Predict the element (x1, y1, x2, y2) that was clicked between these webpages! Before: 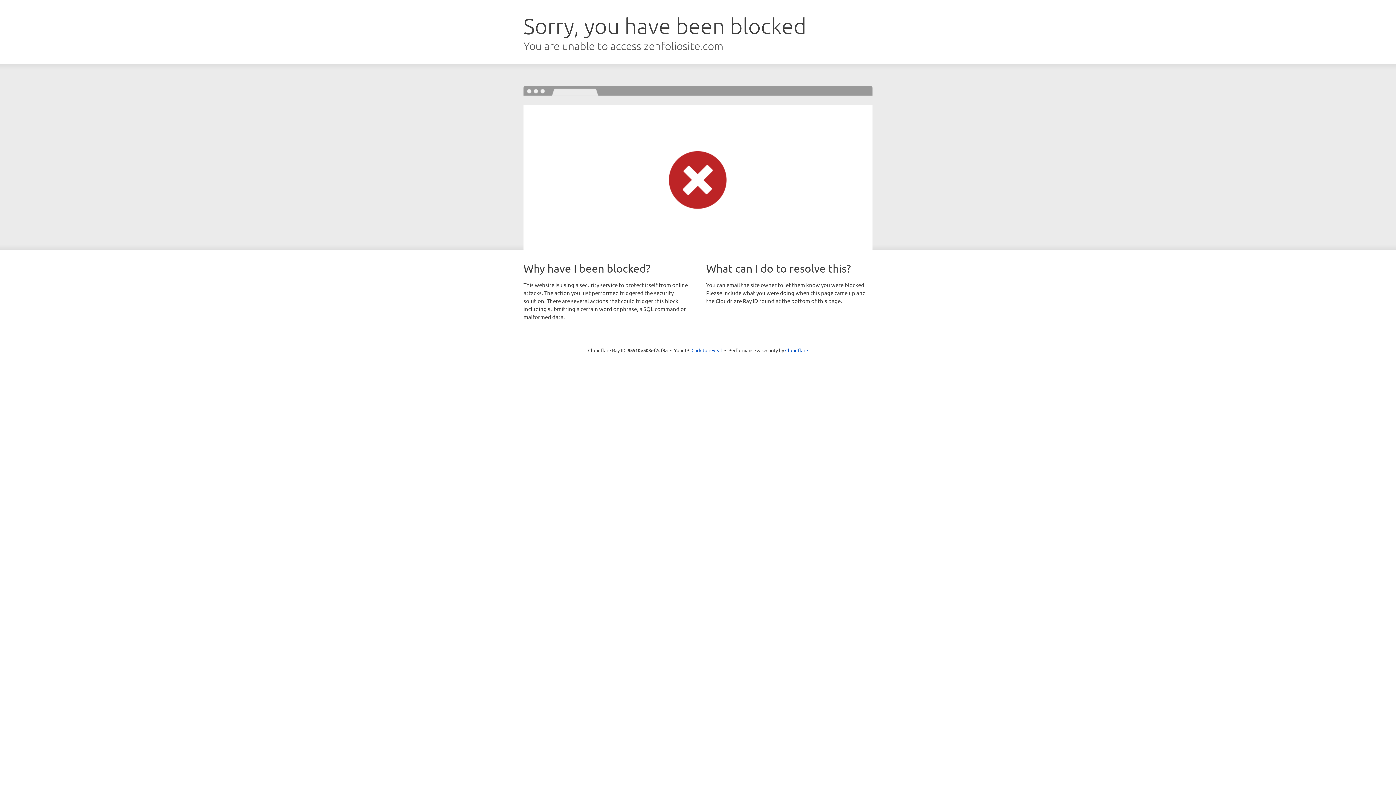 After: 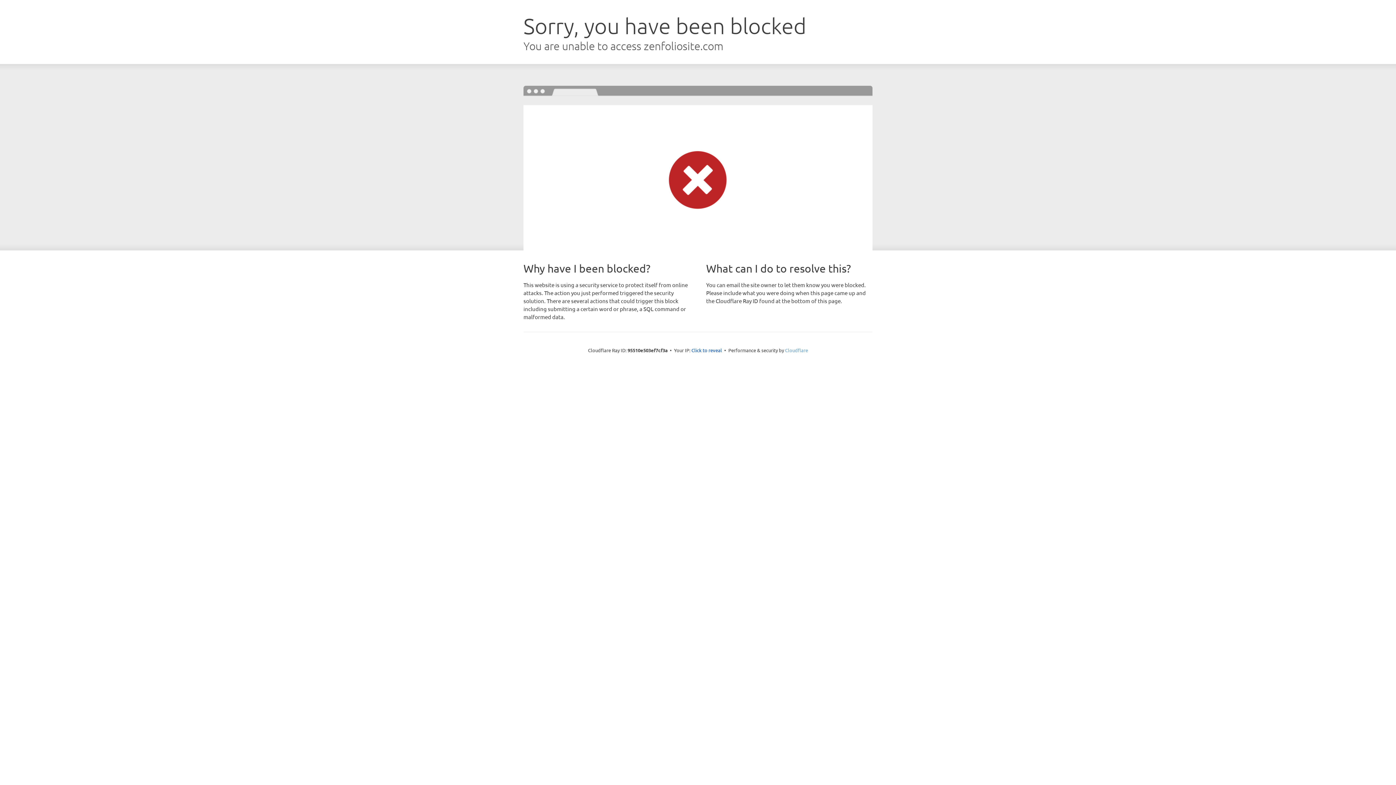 Action: label: Cloudflare bbox: (785, 347, 808, 353)